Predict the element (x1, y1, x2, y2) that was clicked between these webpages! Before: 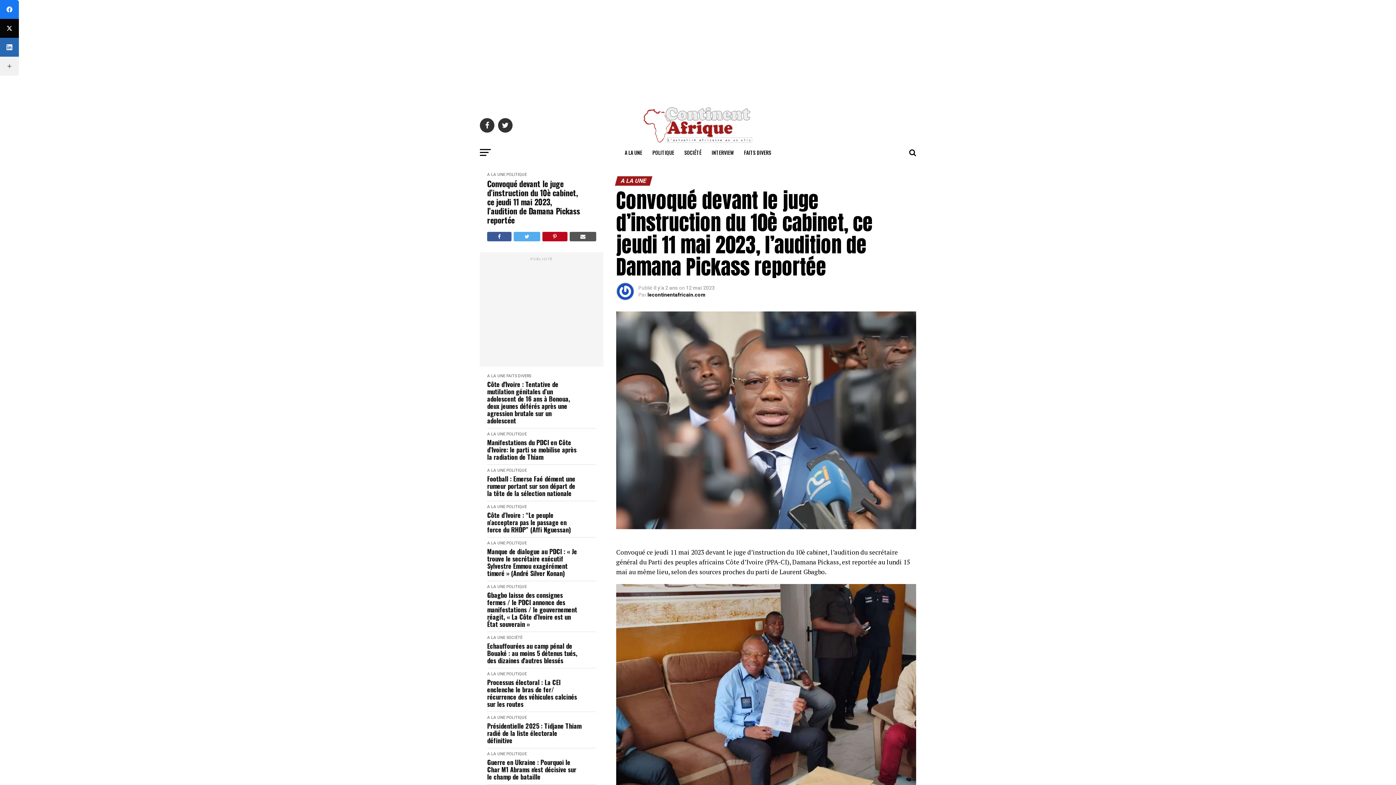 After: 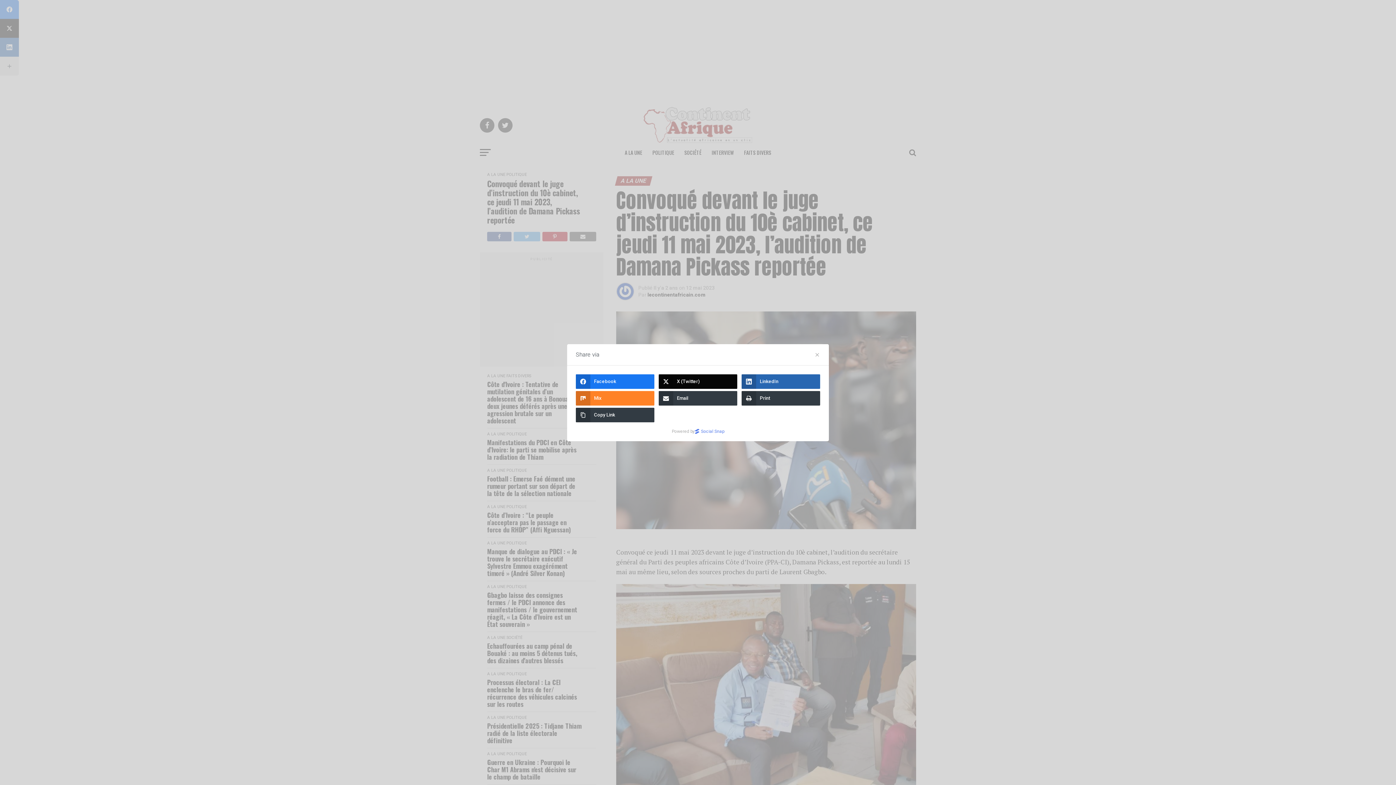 Action: bbox: (0, 56, 18, 75)